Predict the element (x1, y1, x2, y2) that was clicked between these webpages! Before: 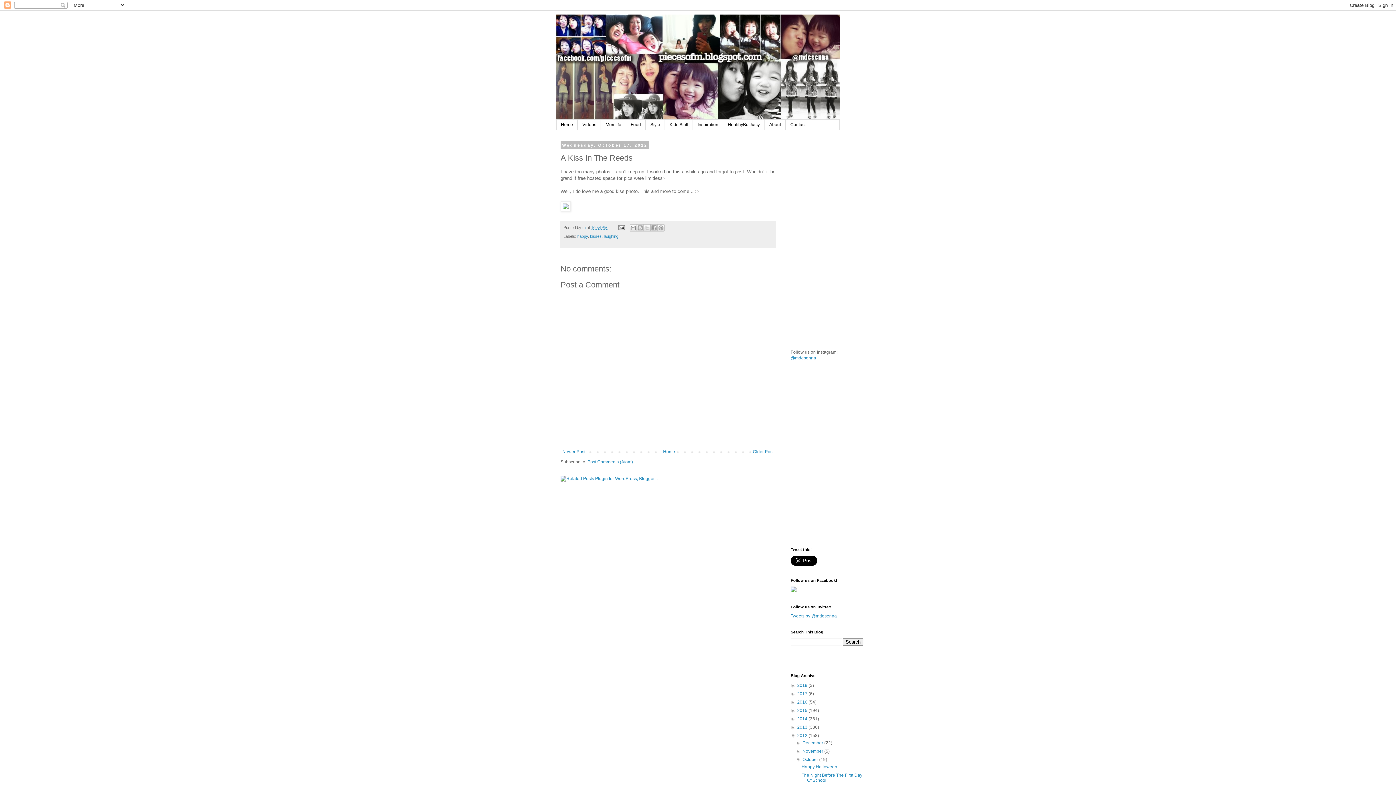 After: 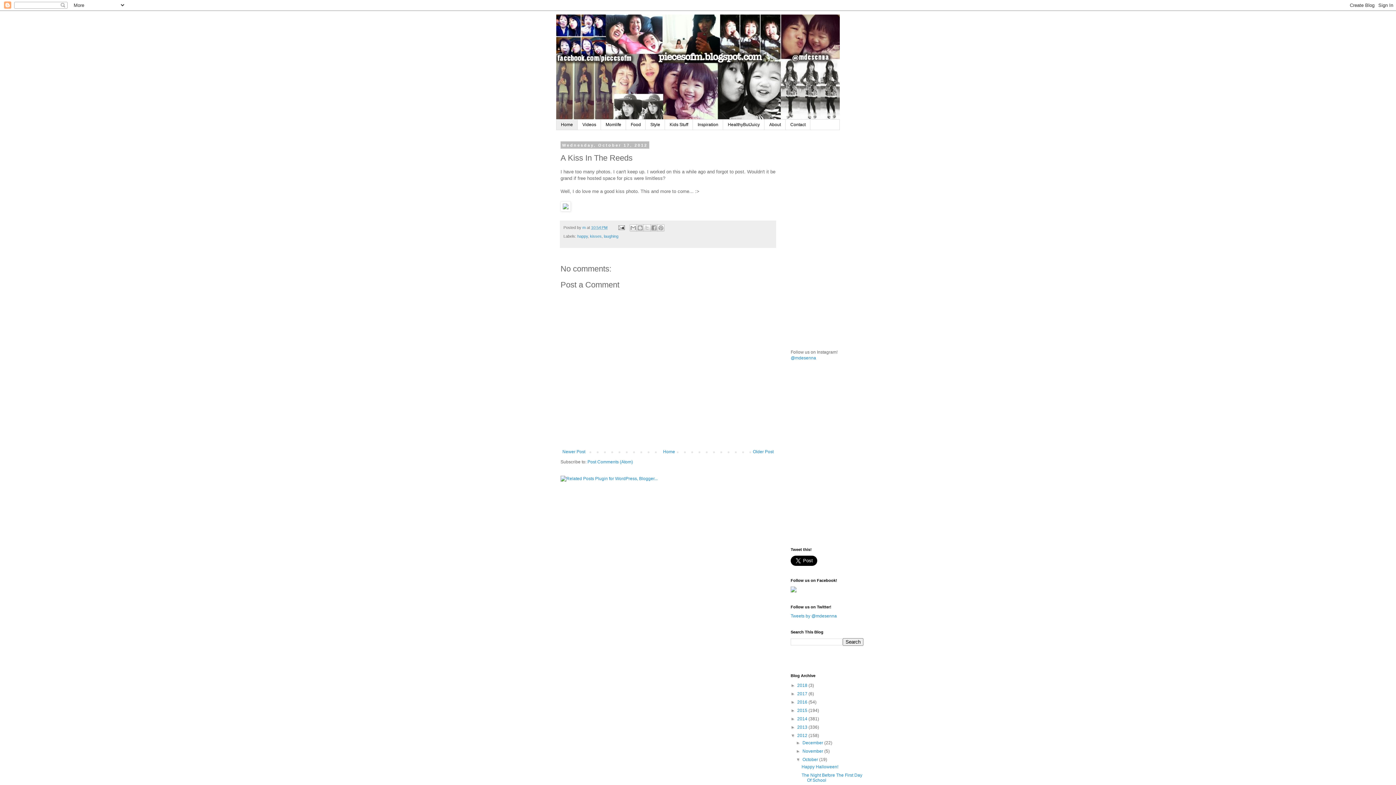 Action: bbox: (556, 119, 577, 129) label: Home